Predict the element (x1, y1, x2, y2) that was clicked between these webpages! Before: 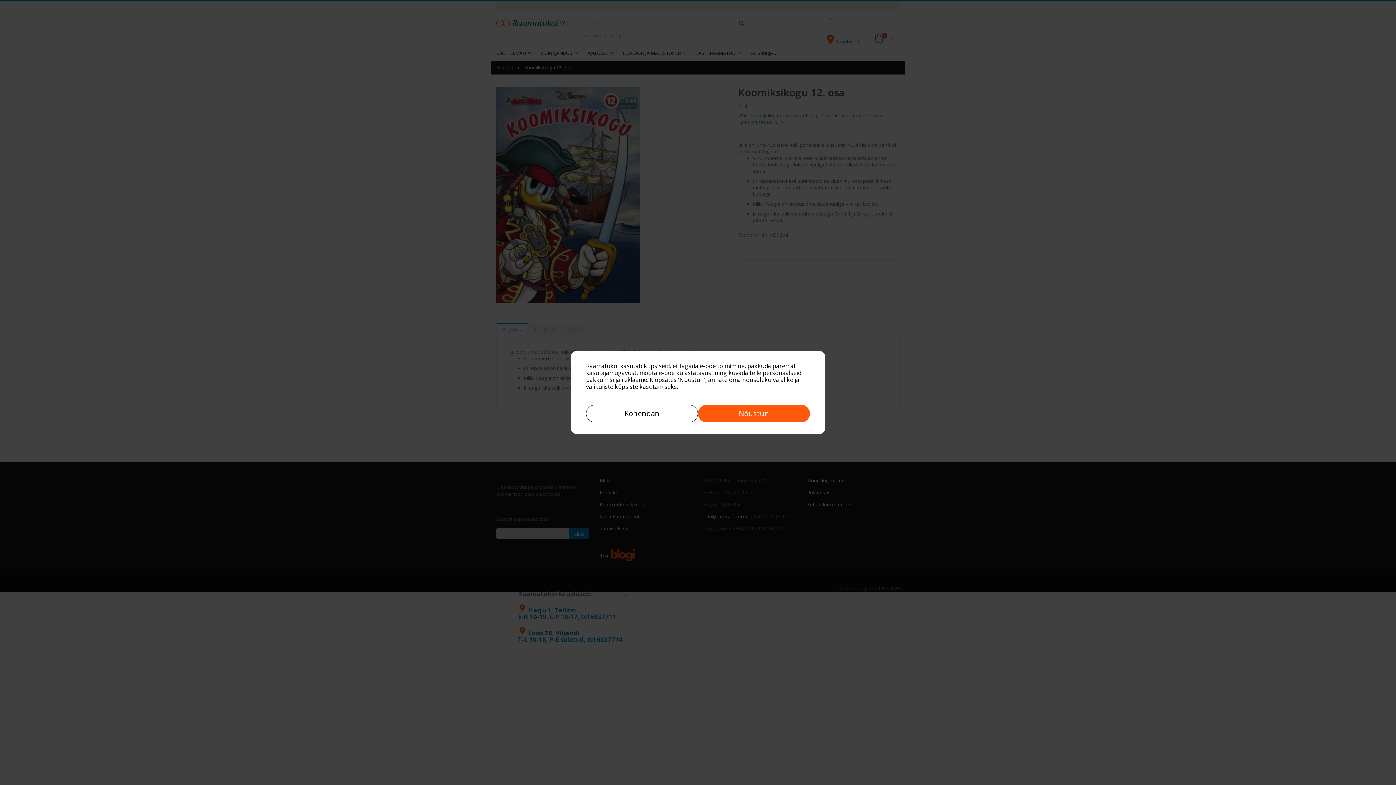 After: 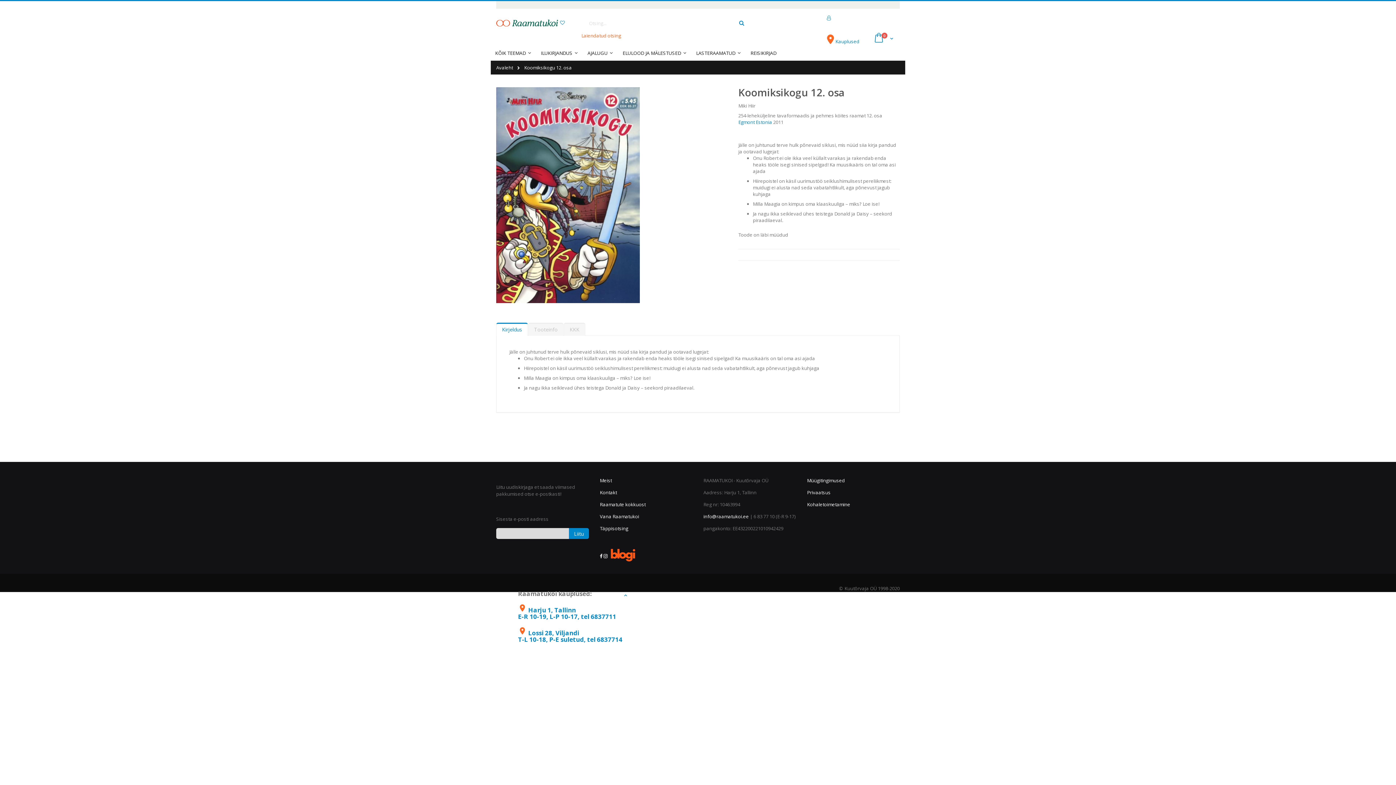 Action: label: Nõustun bbox: (698, 405, 810, 422)